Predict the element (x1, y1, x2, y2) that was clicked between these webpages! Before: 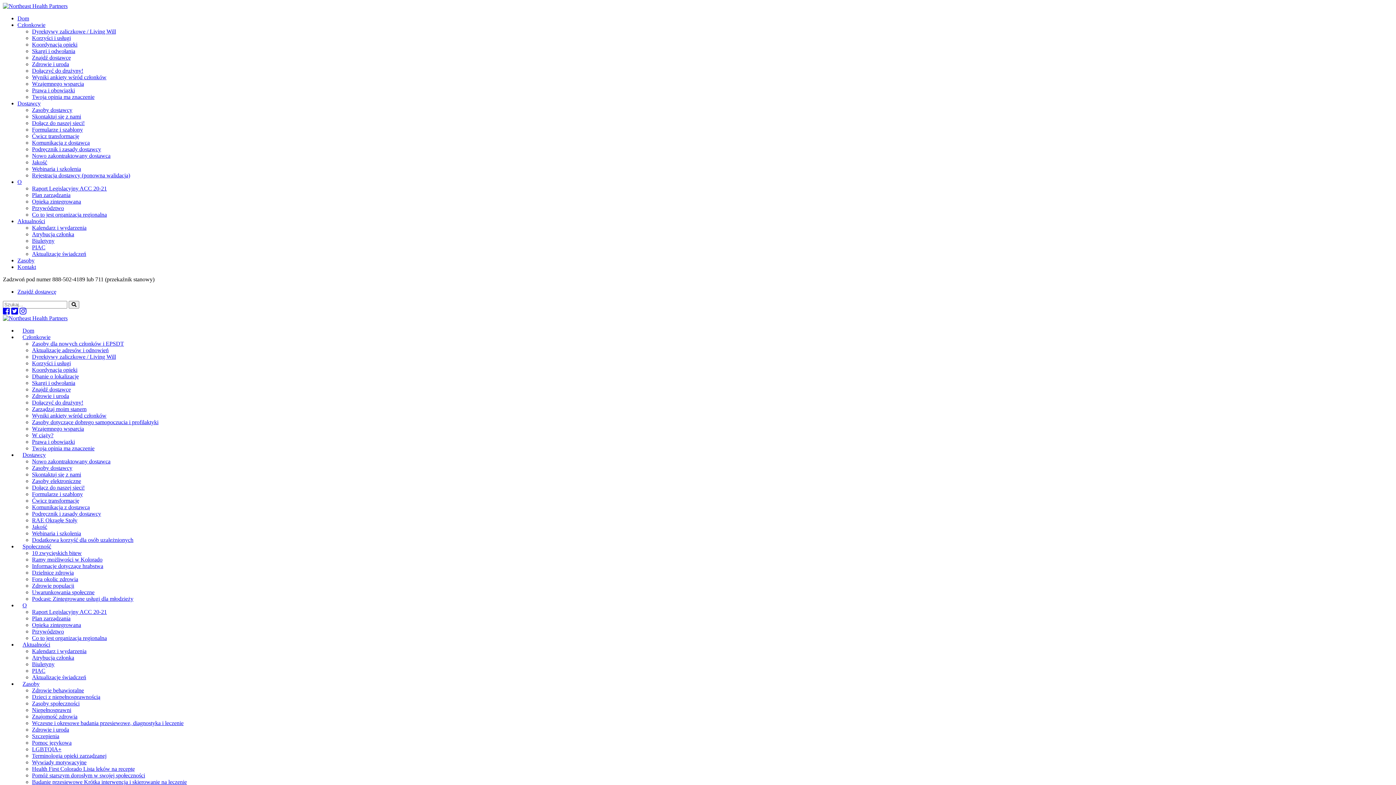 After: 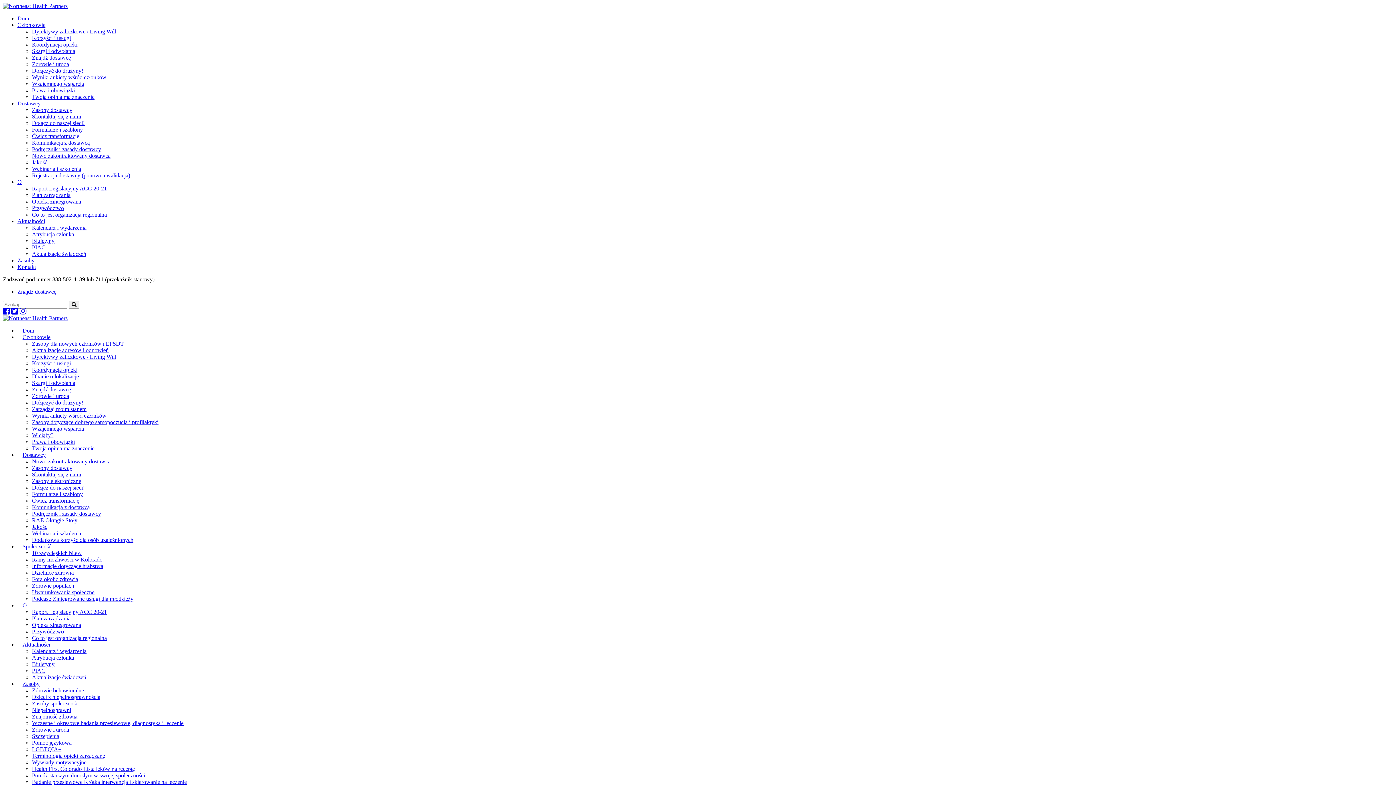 Action: bbox: (2, 2, 67, 9)